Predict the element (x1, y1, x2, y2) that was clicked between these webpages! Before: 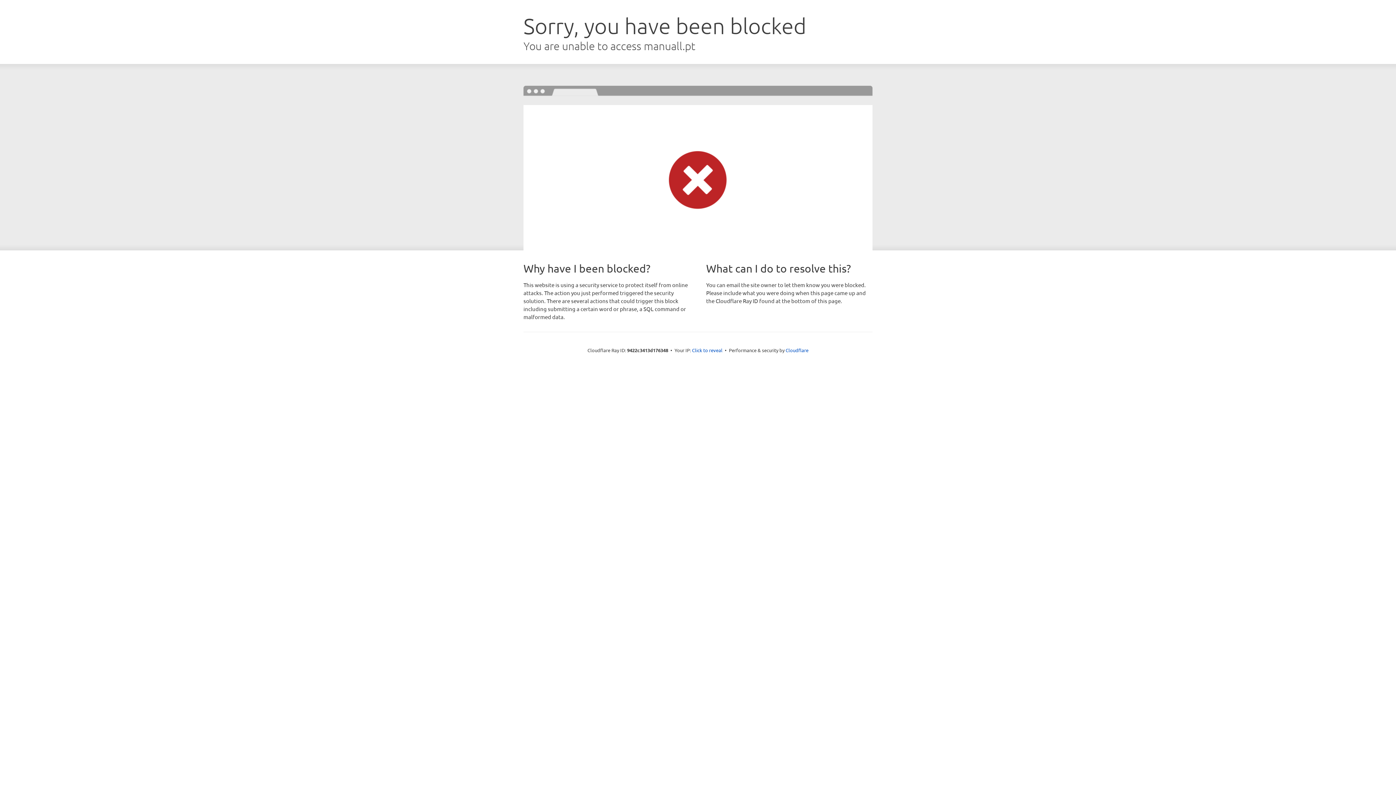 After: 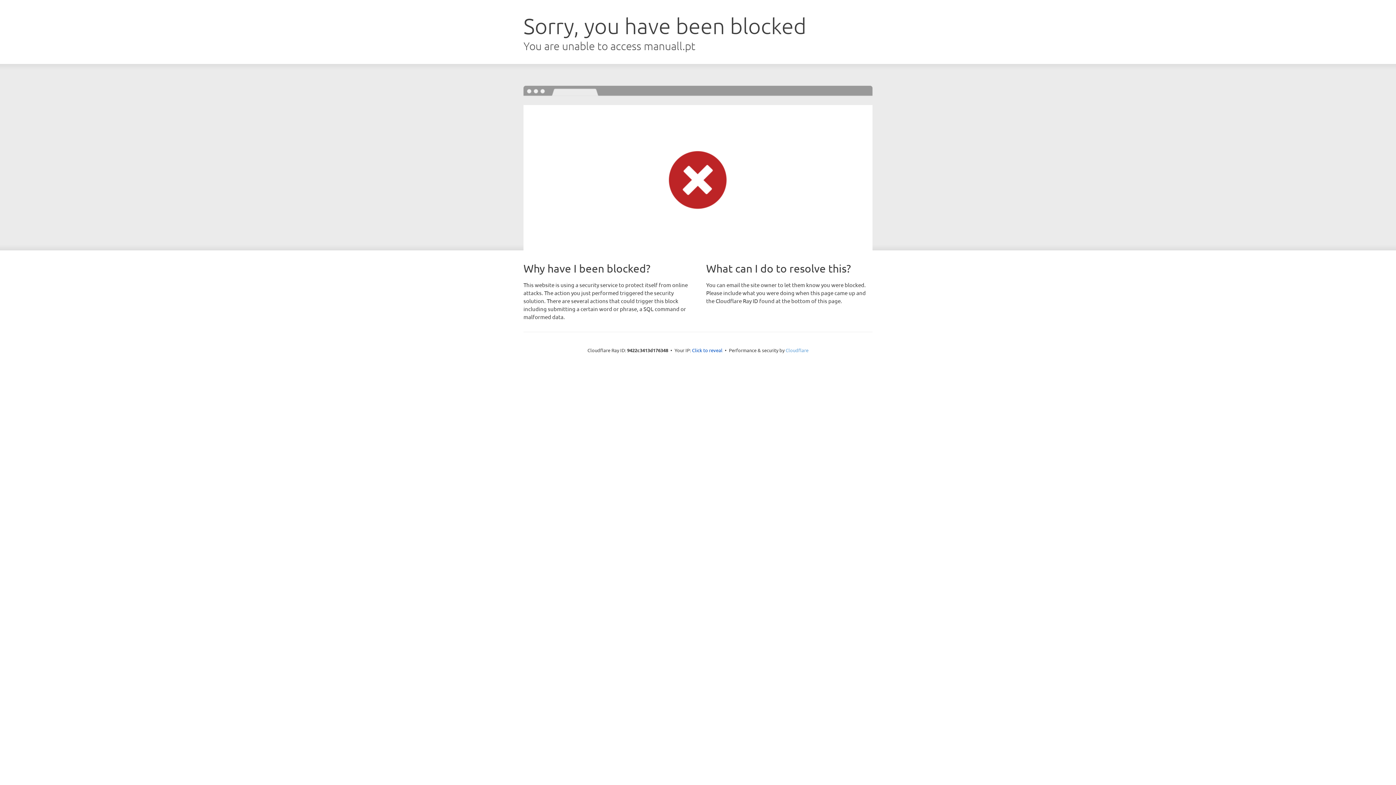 Action: bbox: (785, 347, 808, 353) label: Cloudflare